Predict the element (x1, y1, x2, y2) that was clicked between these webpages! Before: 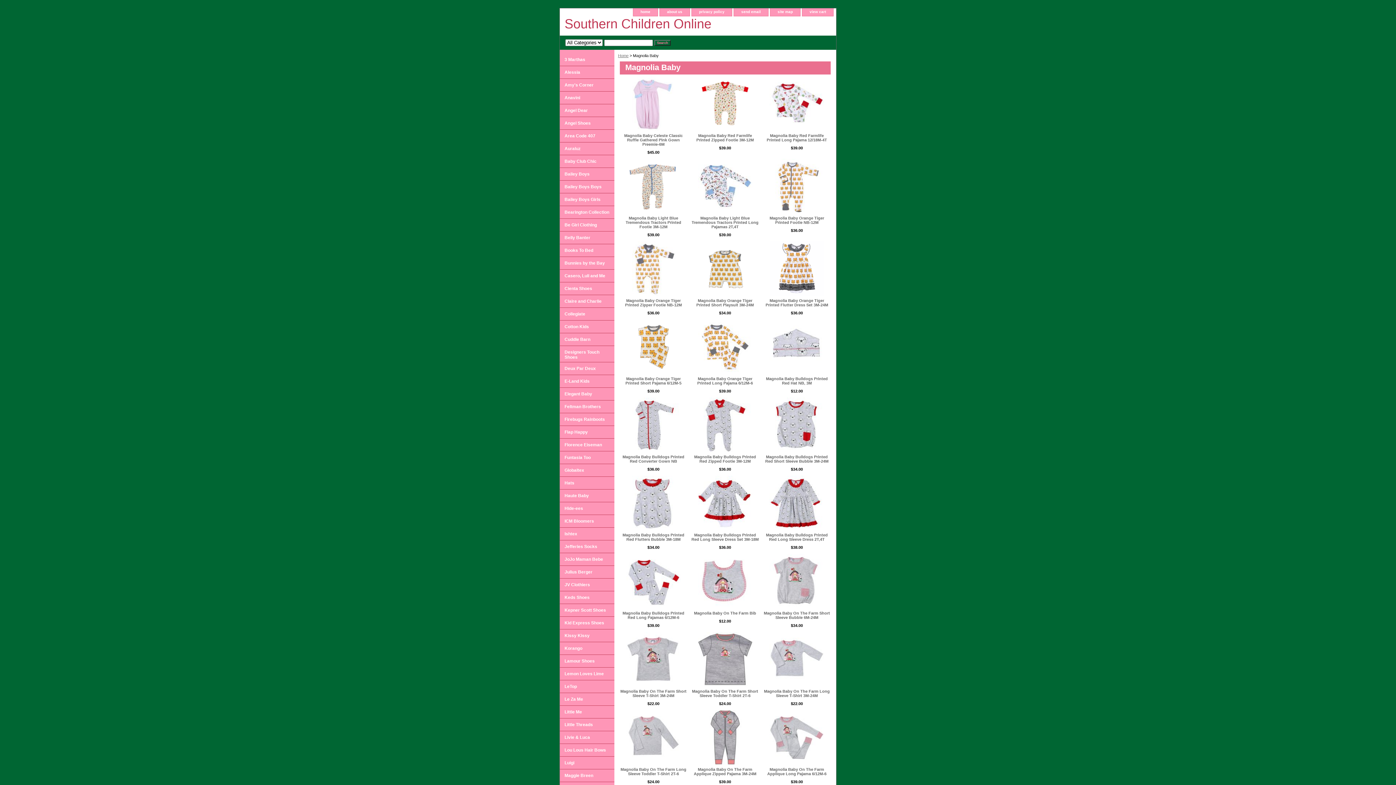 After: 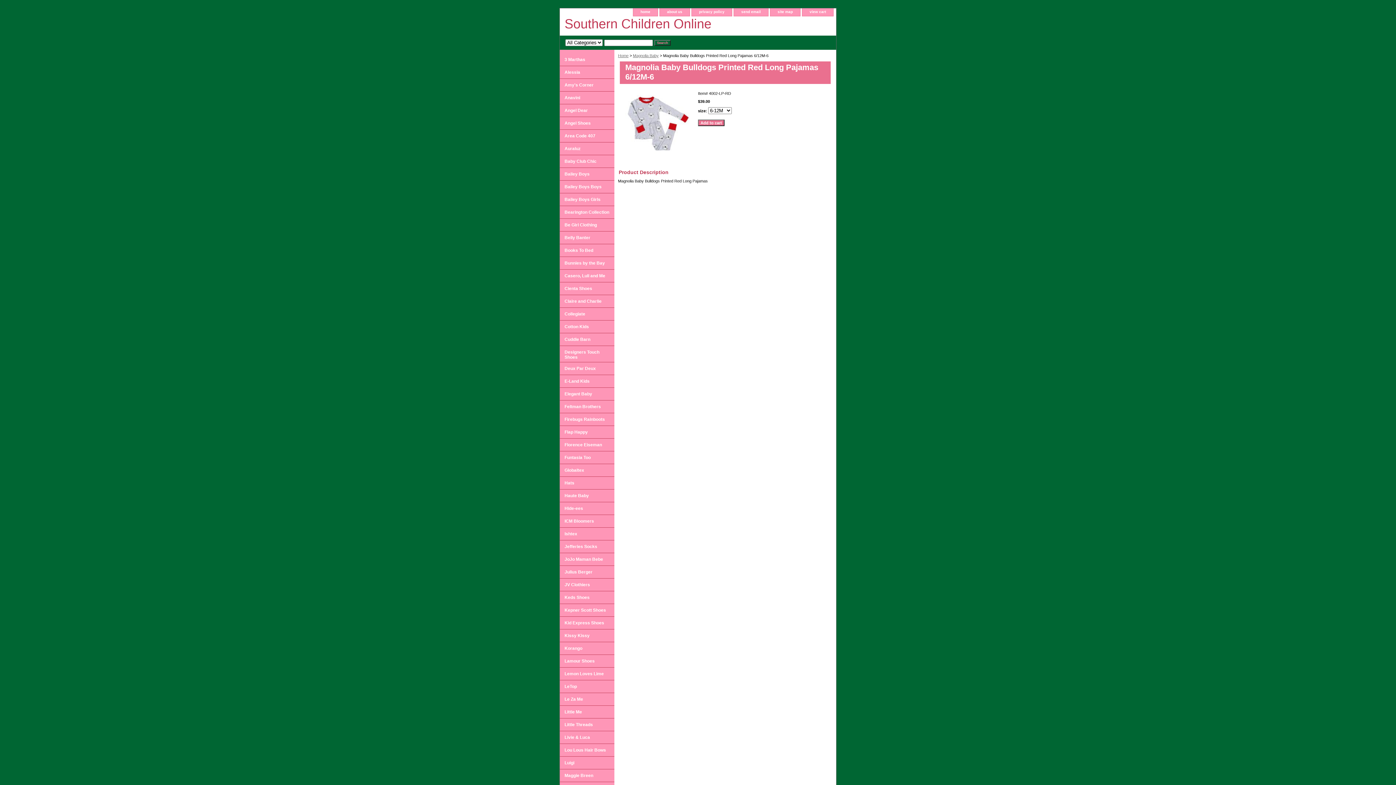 Action: bbox: (622, 611, 684, 620) label: Magnolia Baby Bulldogs Printed Red Long Pajamas 6/12M-6